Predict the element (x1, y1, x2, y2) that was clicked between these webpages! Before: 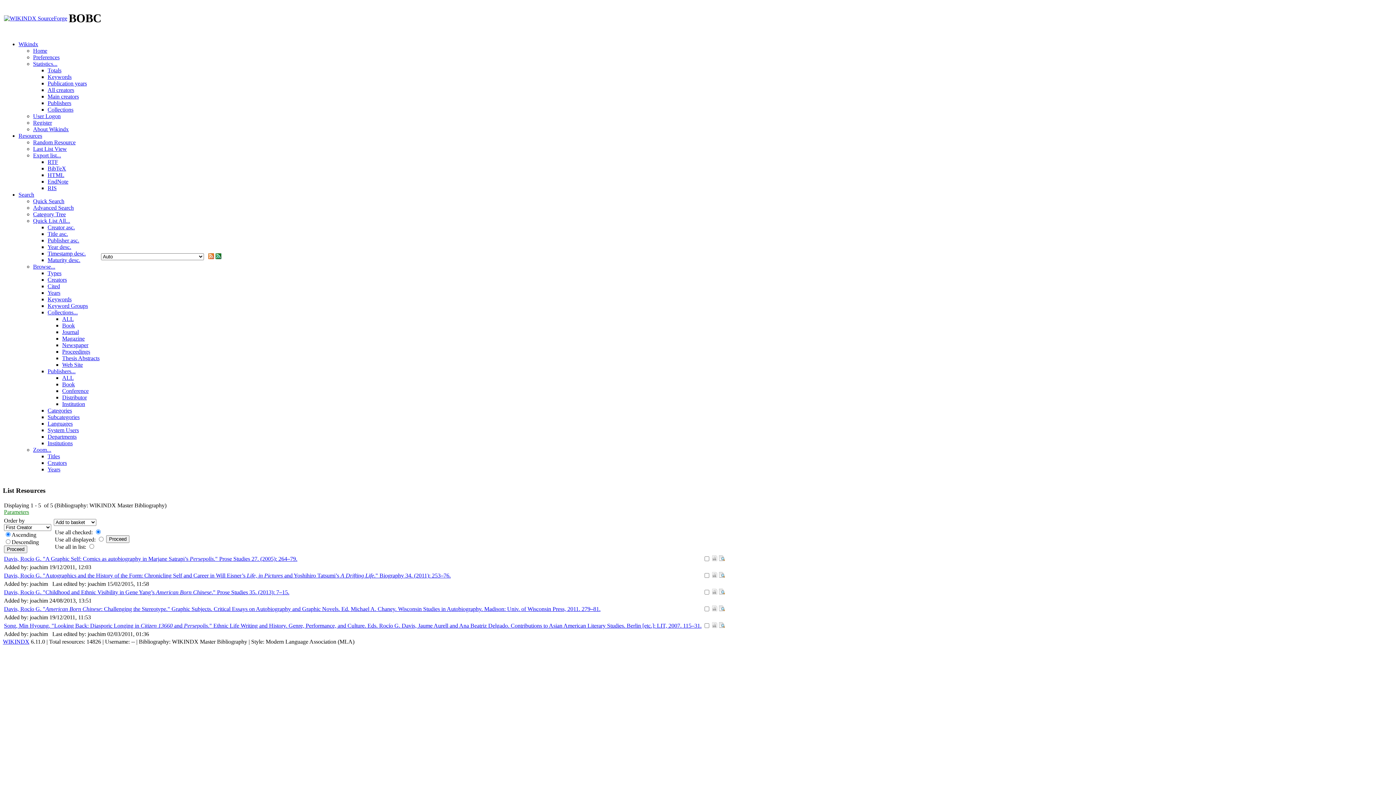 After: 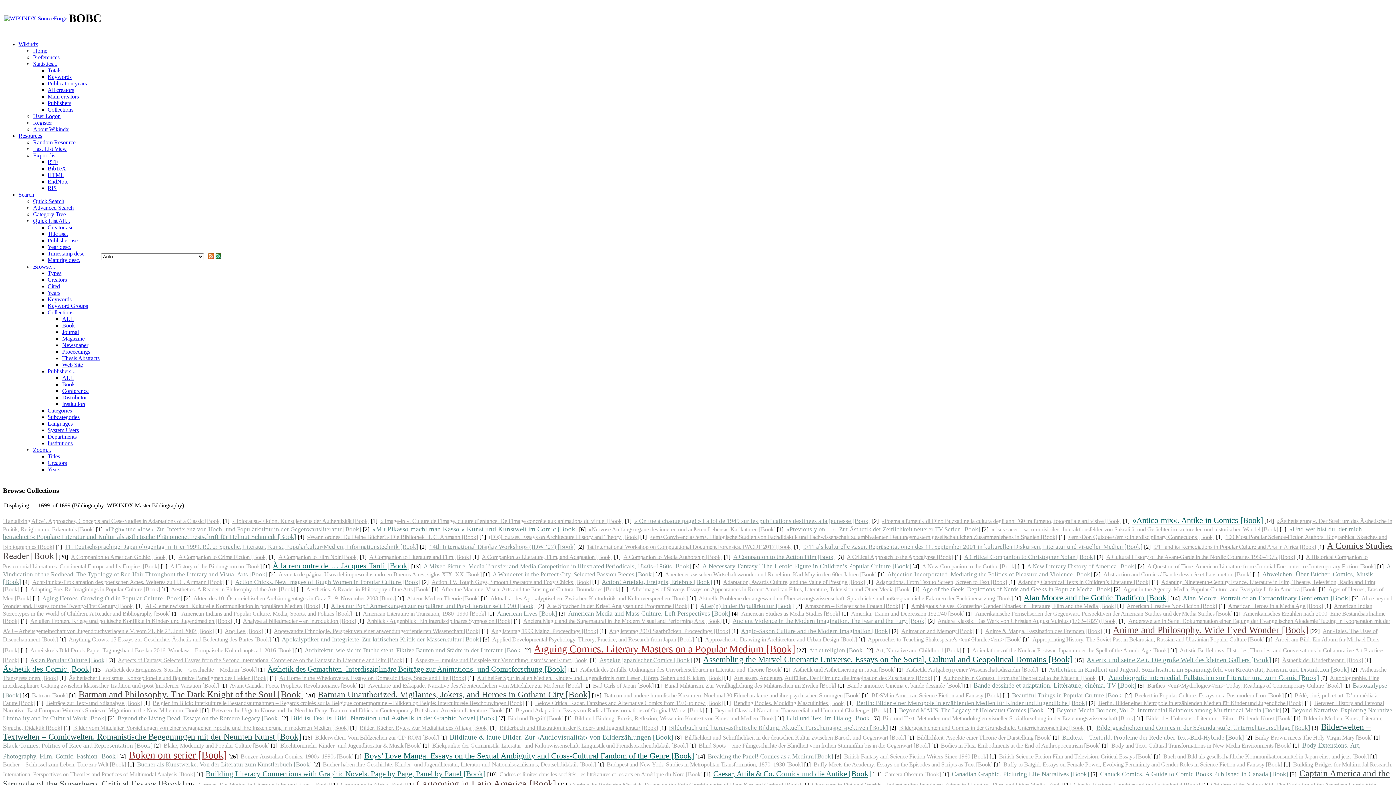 Action: bbox: (62, 322, 74, 328) label: Book